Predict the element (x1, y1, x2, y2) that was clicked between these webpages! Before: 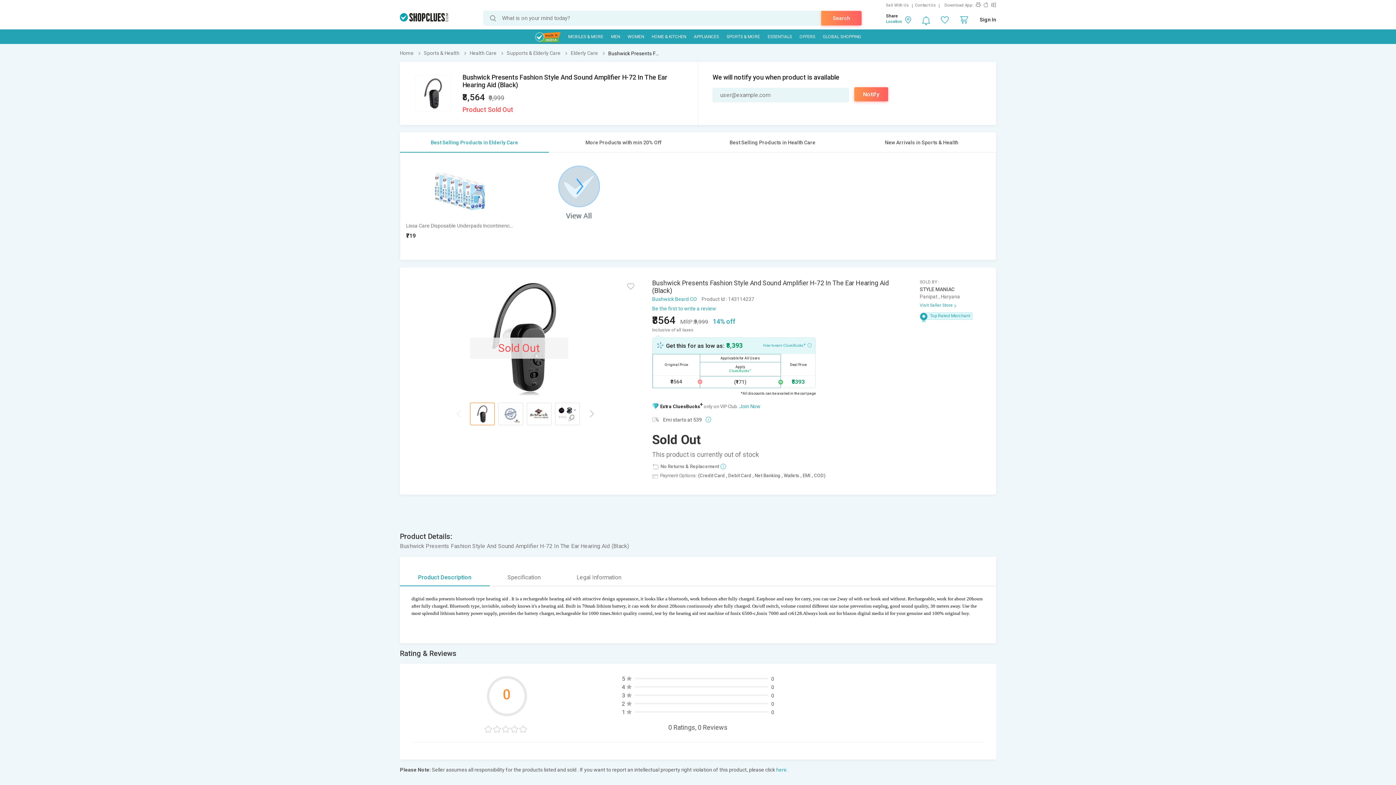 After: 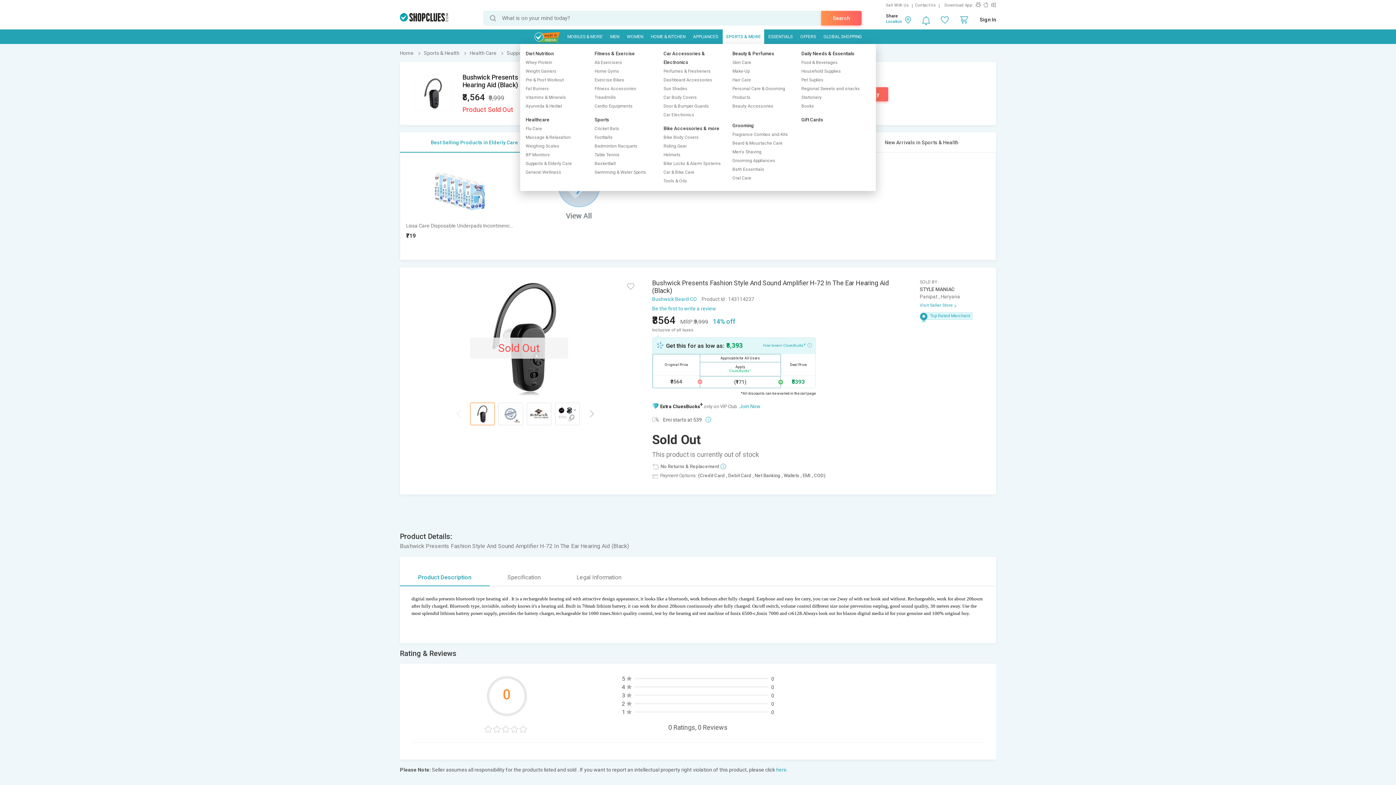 Action: label: SPORTS & MORE bbox: (723, 29, 763, 44)